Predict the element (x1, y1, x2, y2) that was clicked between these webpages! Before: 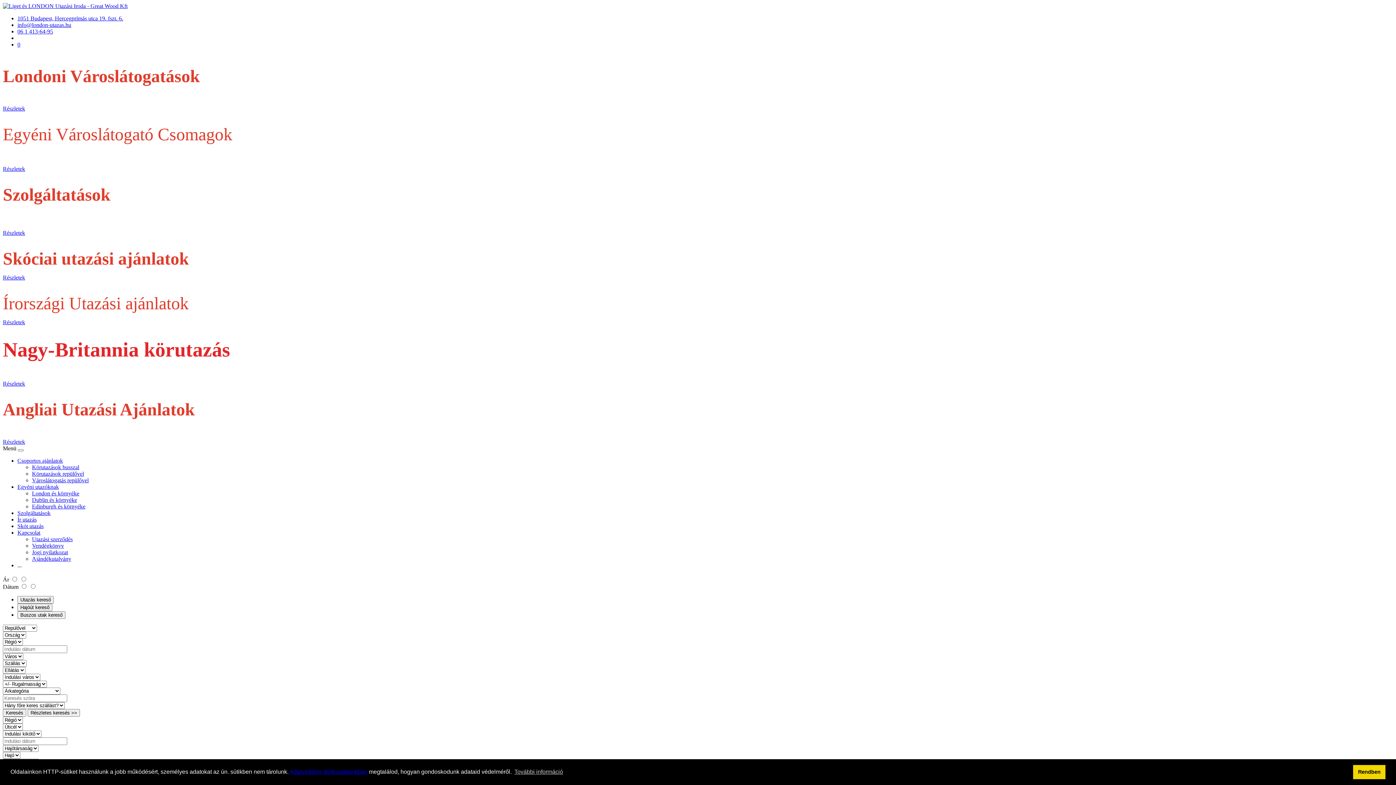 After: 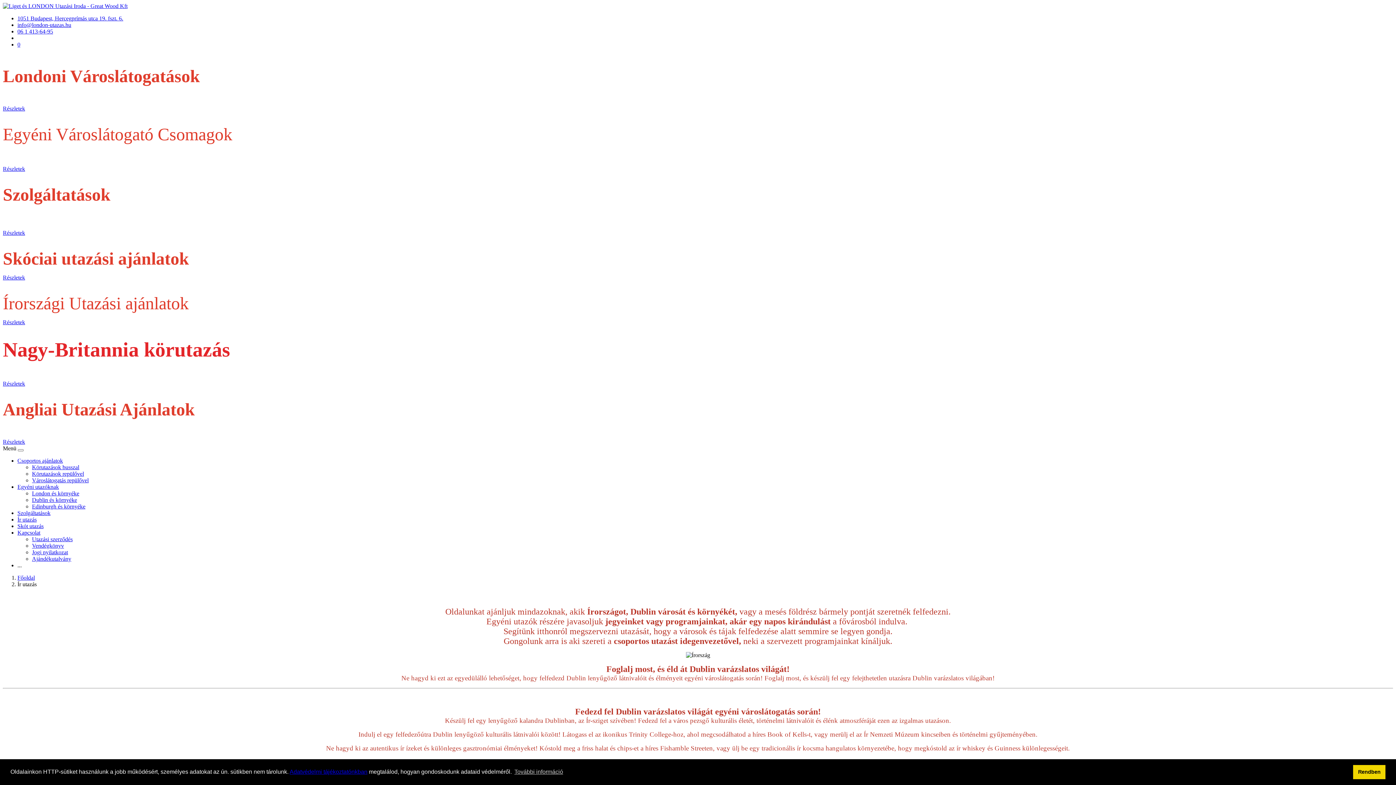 Action: bbox: (2, 319, 25, 325) label: Részletek